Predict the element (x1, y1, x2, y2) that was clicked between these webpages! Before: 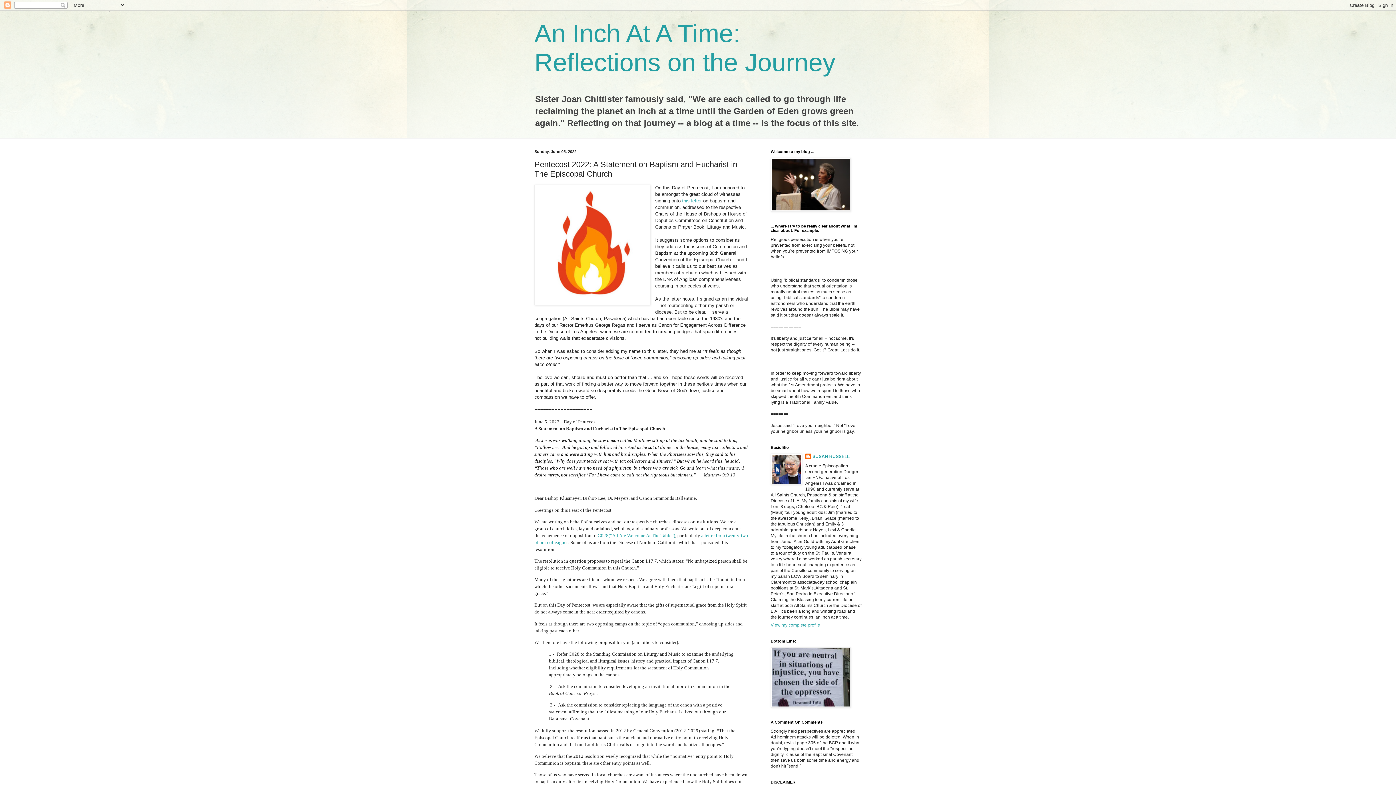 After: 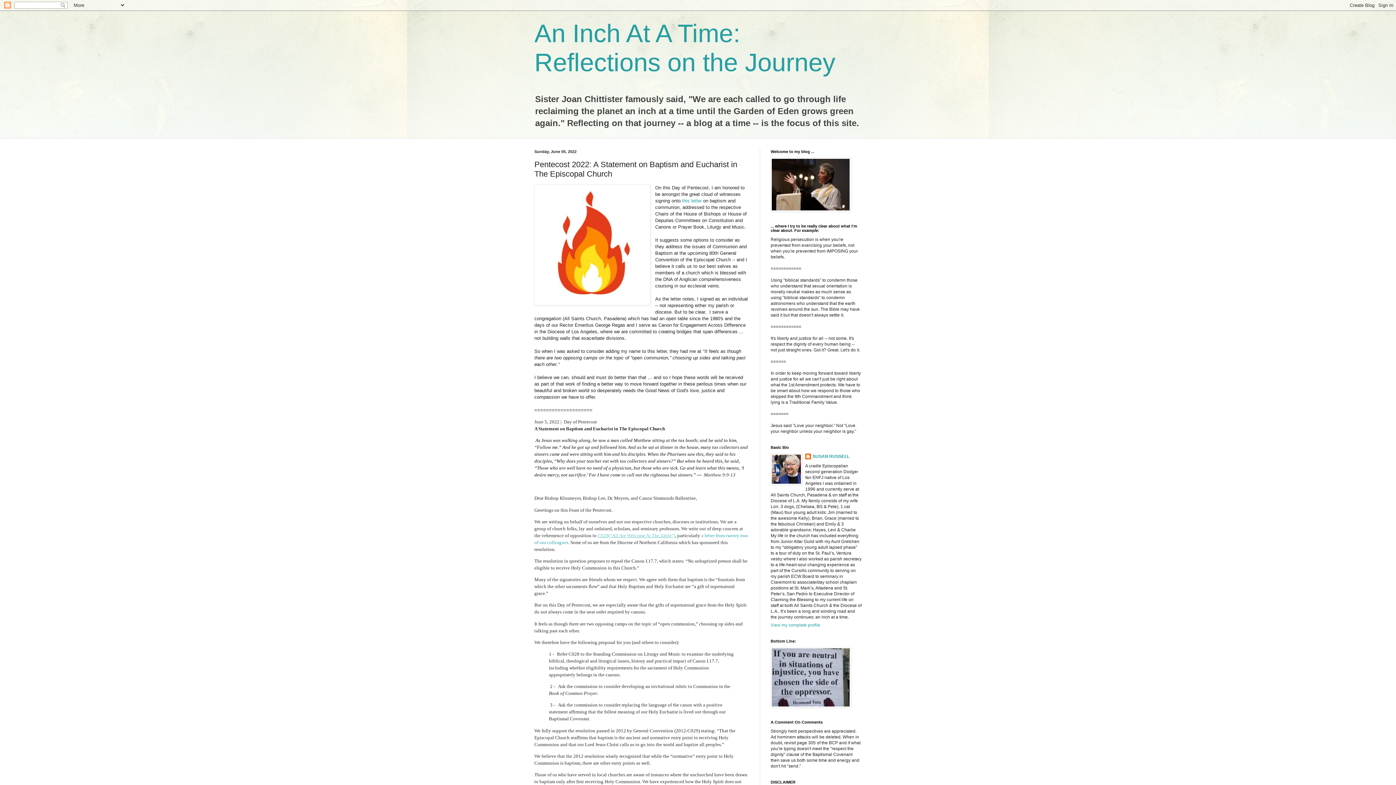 Action: label: C028(“All Are Welcome At The Table”) bbox: (597, 533, 675, 538)